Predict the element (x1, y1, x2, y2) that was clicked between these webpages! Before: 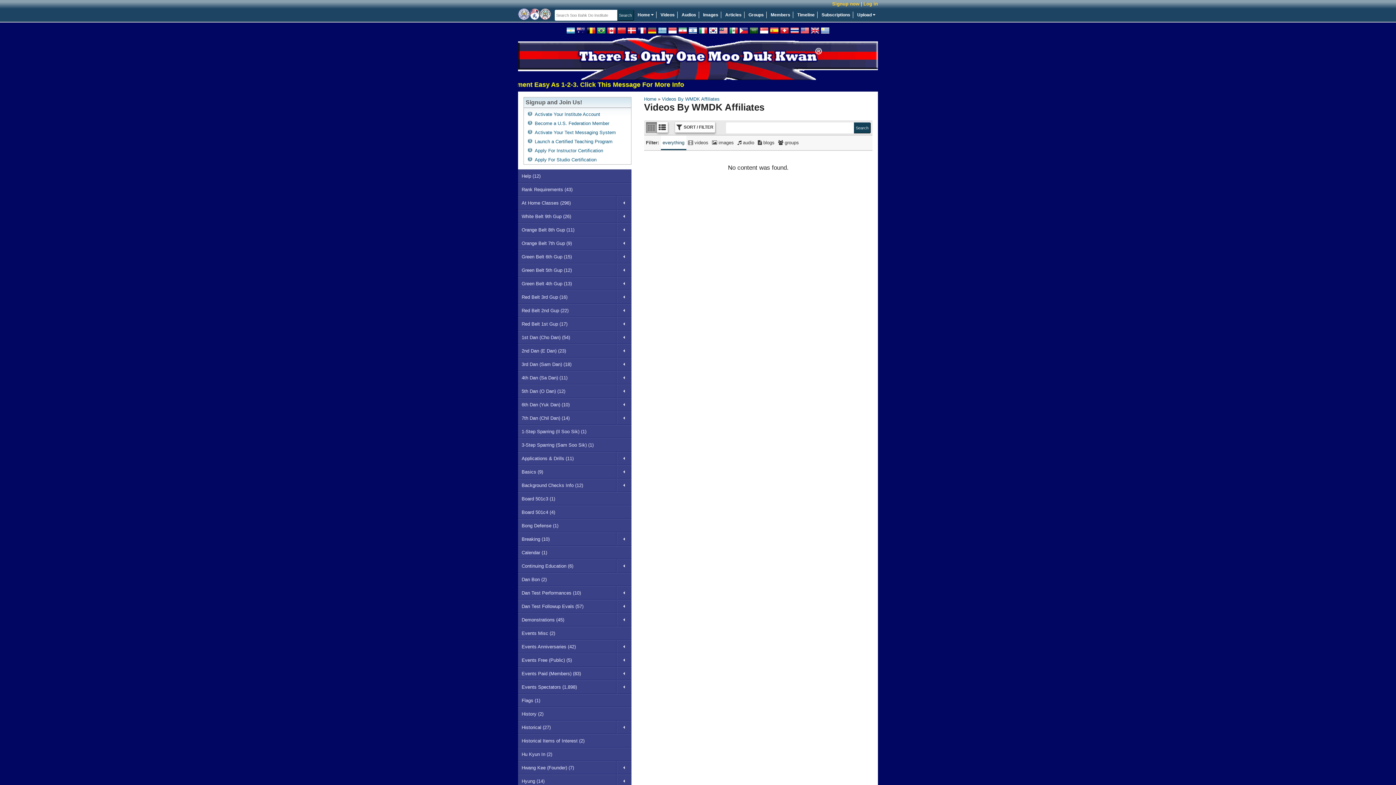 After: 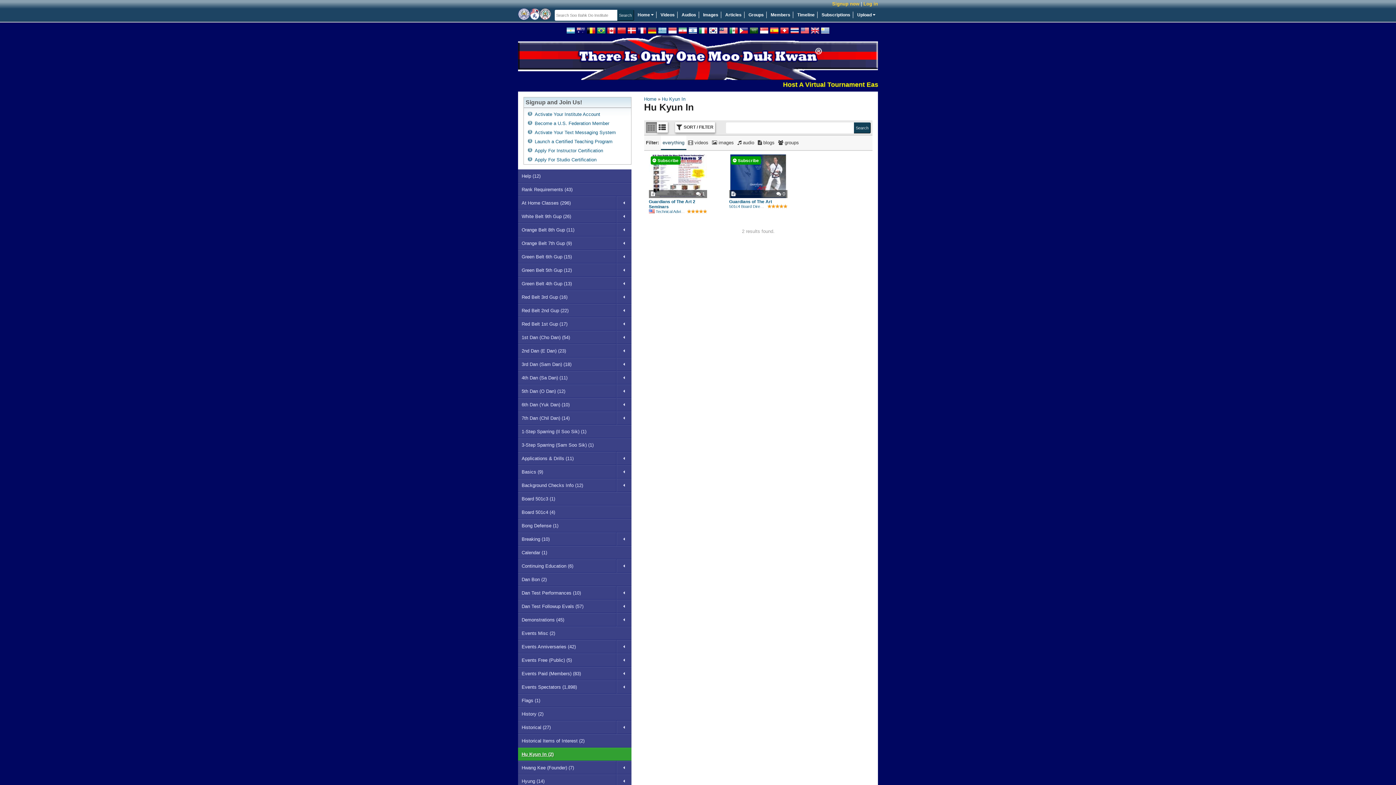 Action: bbox: (518, 748, 631, 761) label: Hu Kyun In (2)